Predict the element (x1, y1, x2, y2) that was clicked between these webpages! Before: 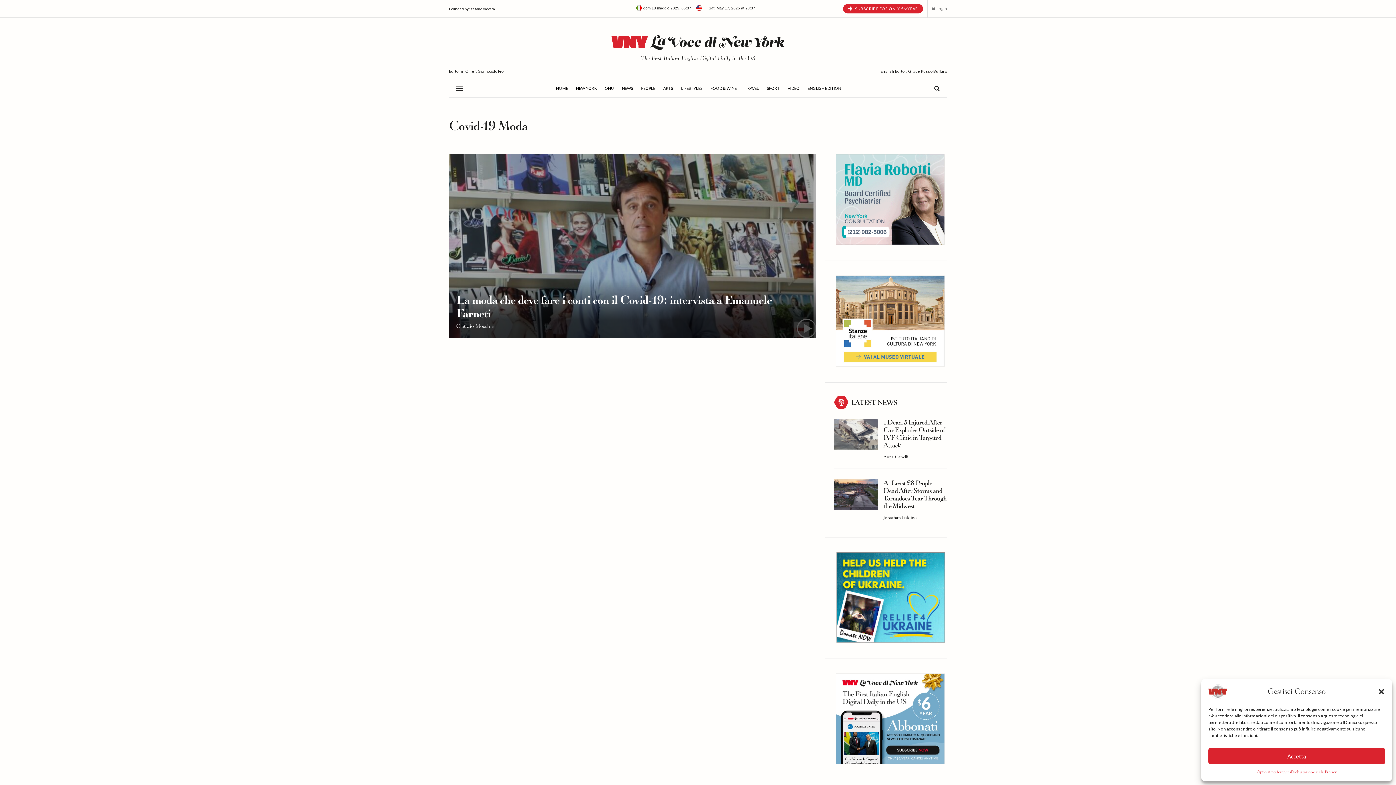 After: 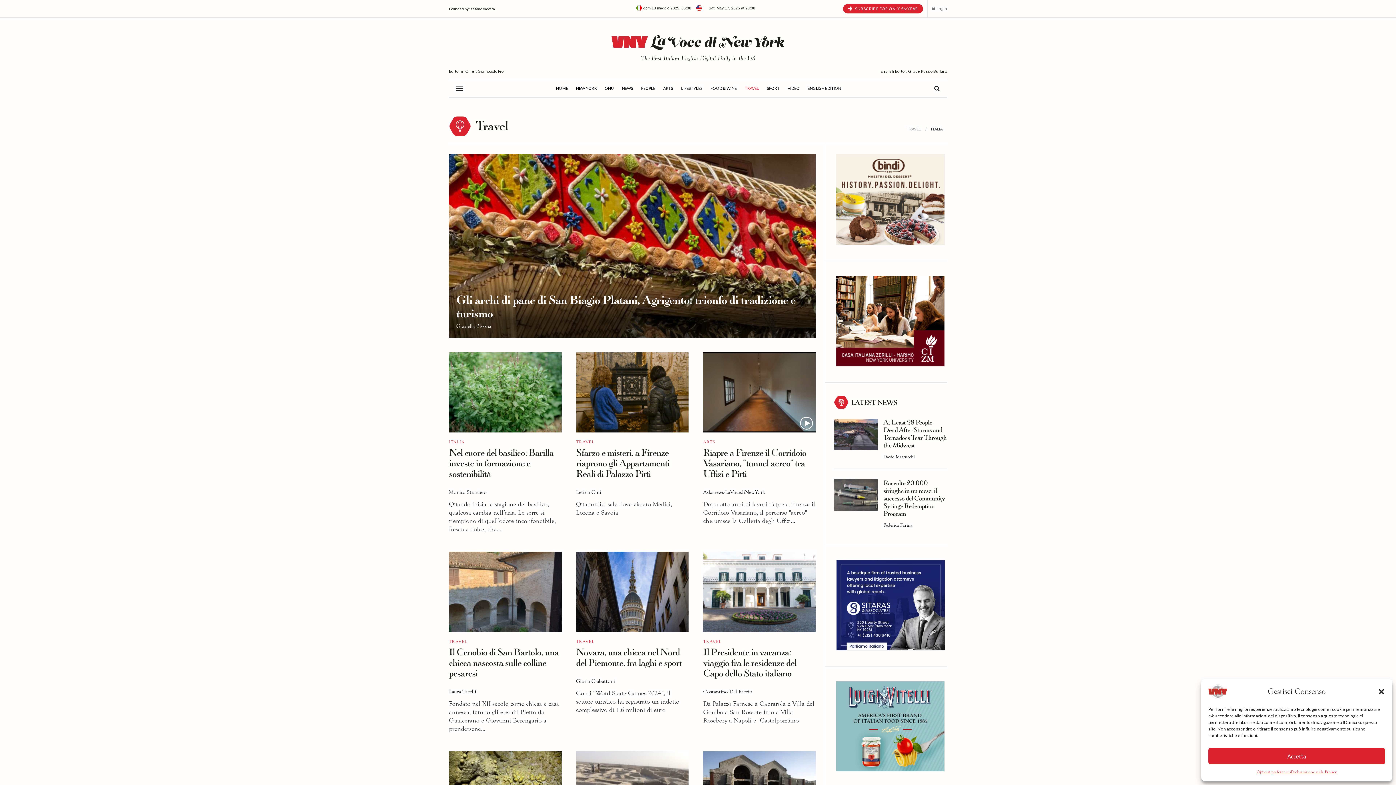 Action: bbox: (744, 79, 759, 97) label: TRAVEL